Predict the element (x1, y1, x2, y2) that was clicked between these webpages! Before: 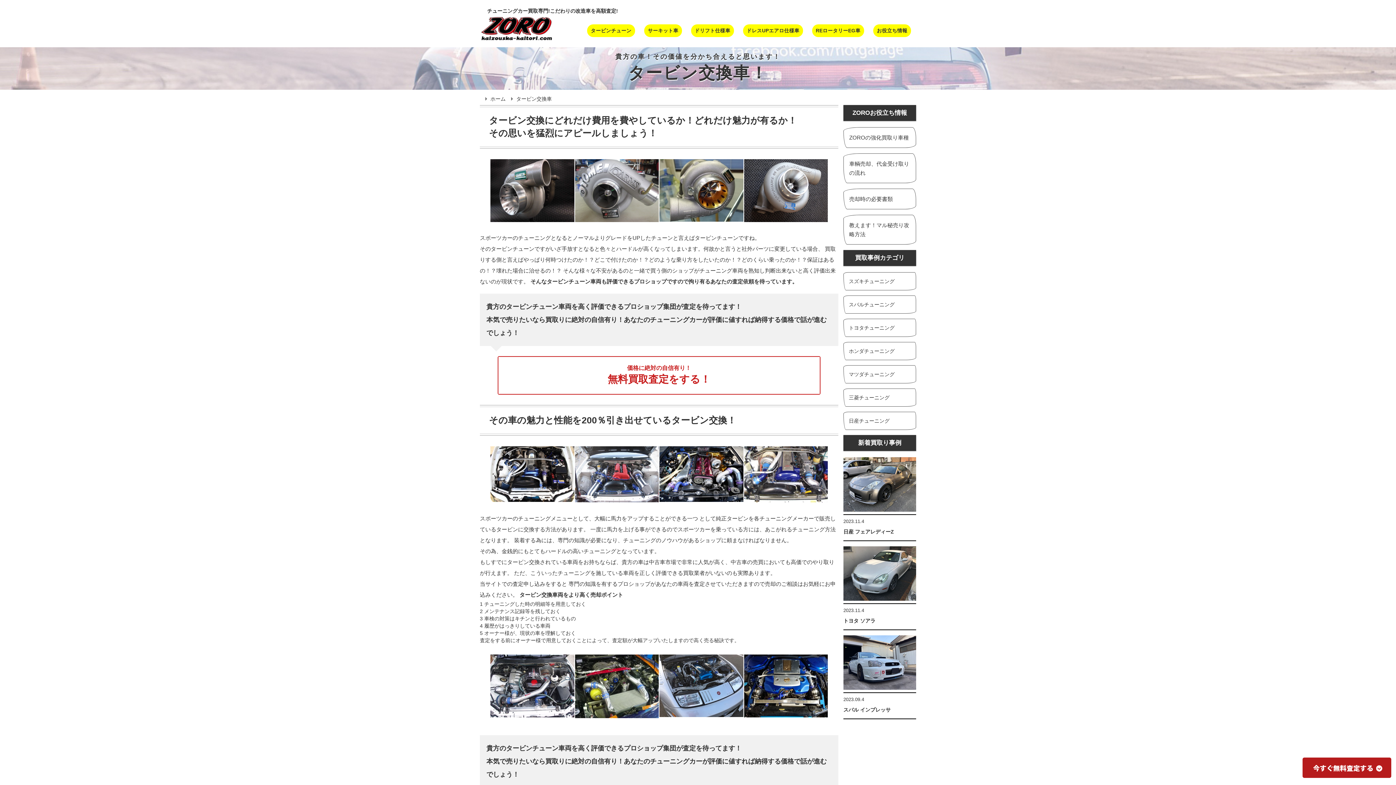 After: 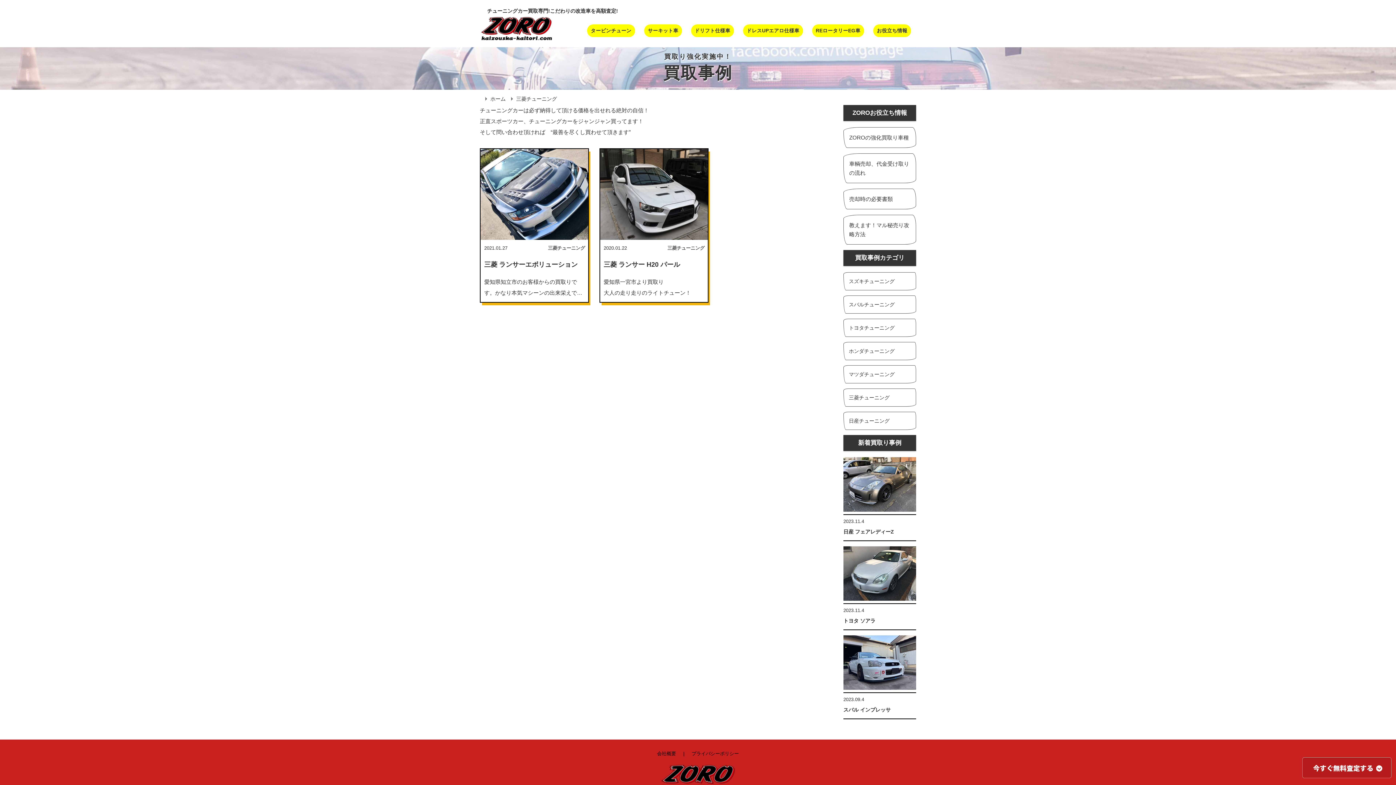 Action: bbox: (843, 388, 916, 406) label: 三菱チューニング